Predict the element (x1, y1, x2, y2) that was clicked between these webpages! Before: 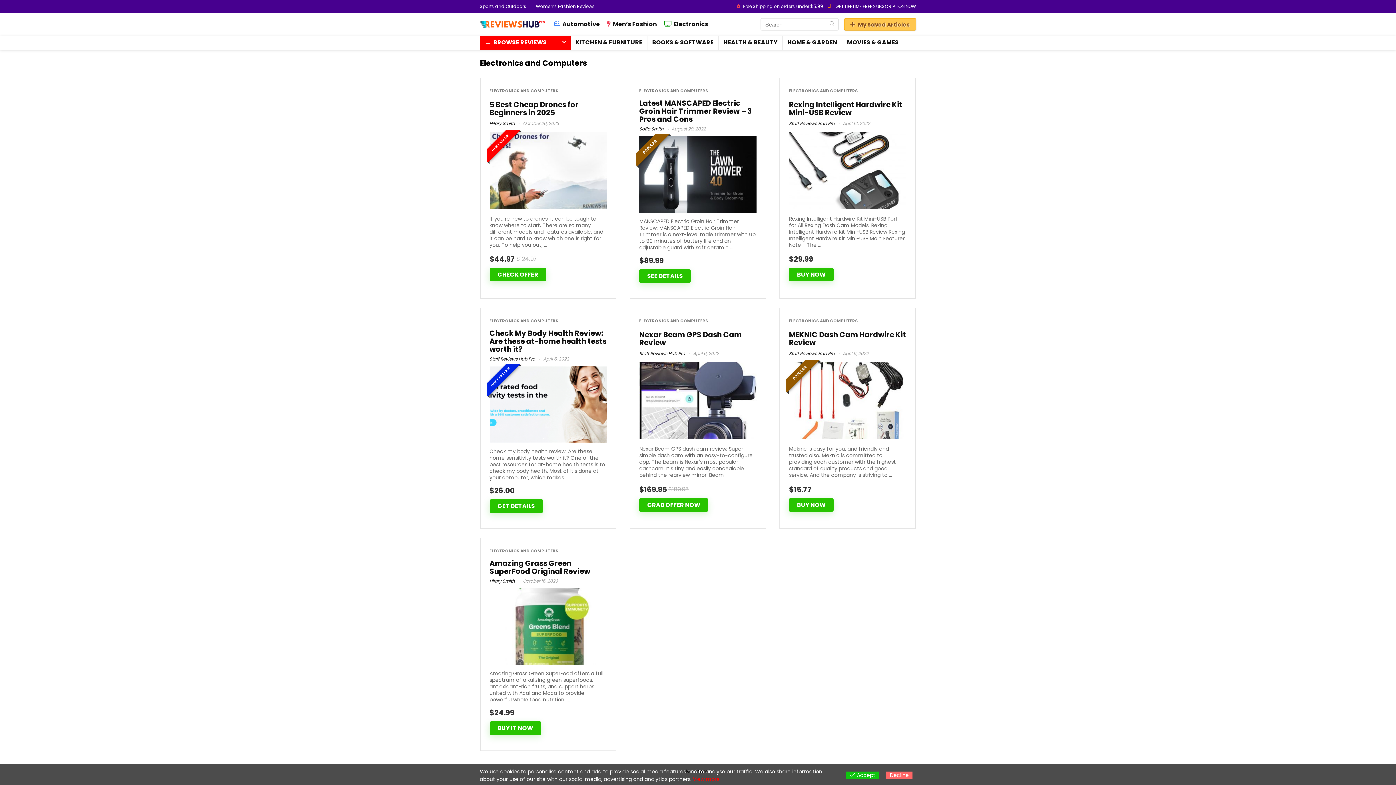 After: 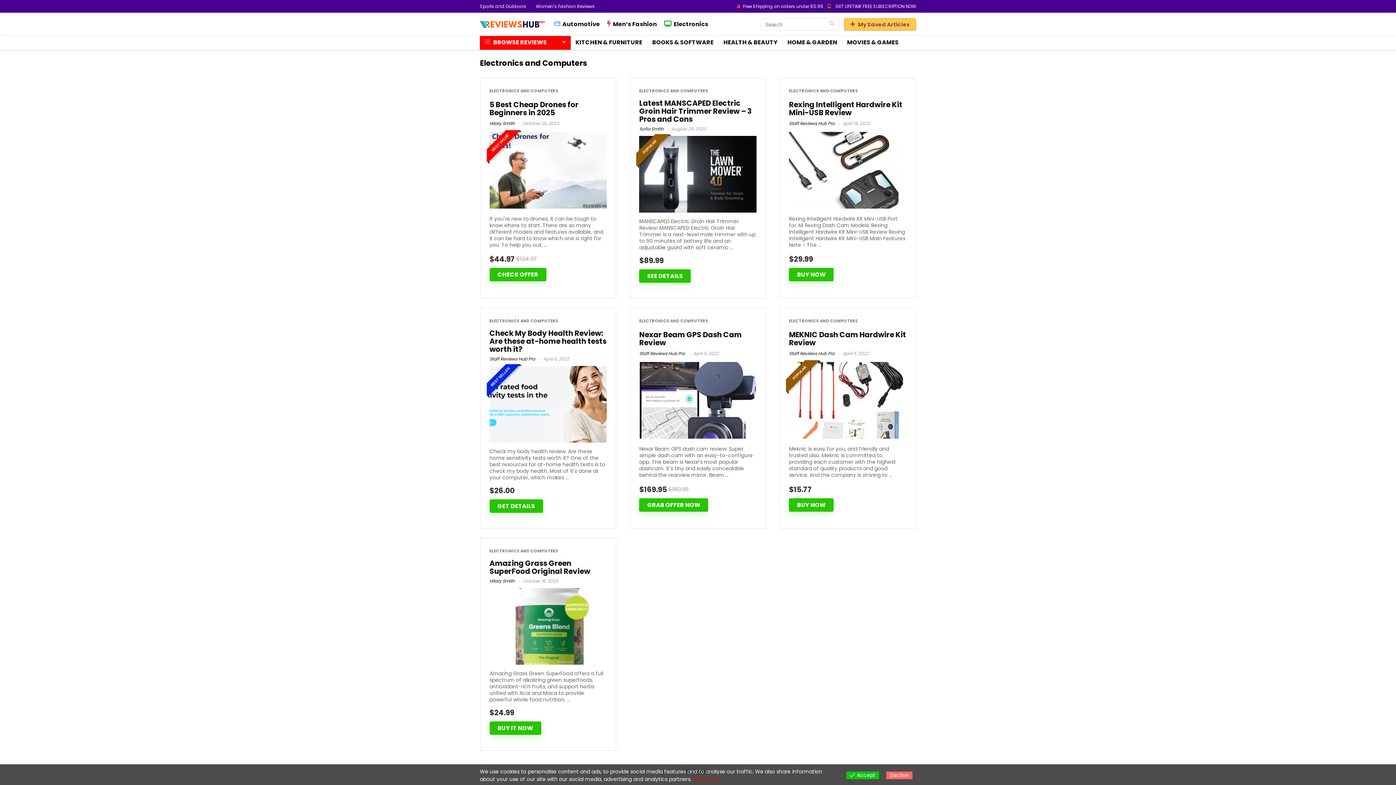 Action: bbox: (639, 88, 708, 93) label: ELECTRONICS AND COMPUTERS